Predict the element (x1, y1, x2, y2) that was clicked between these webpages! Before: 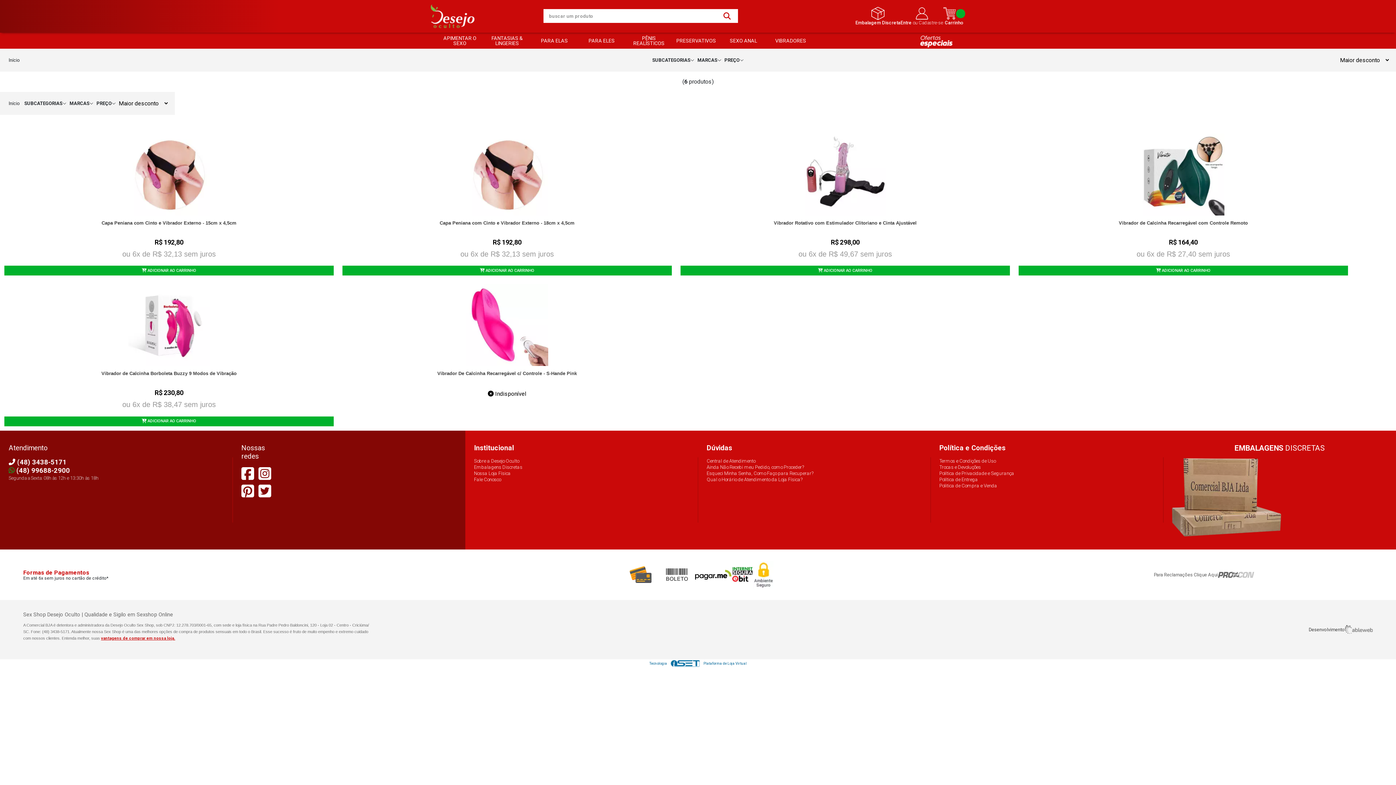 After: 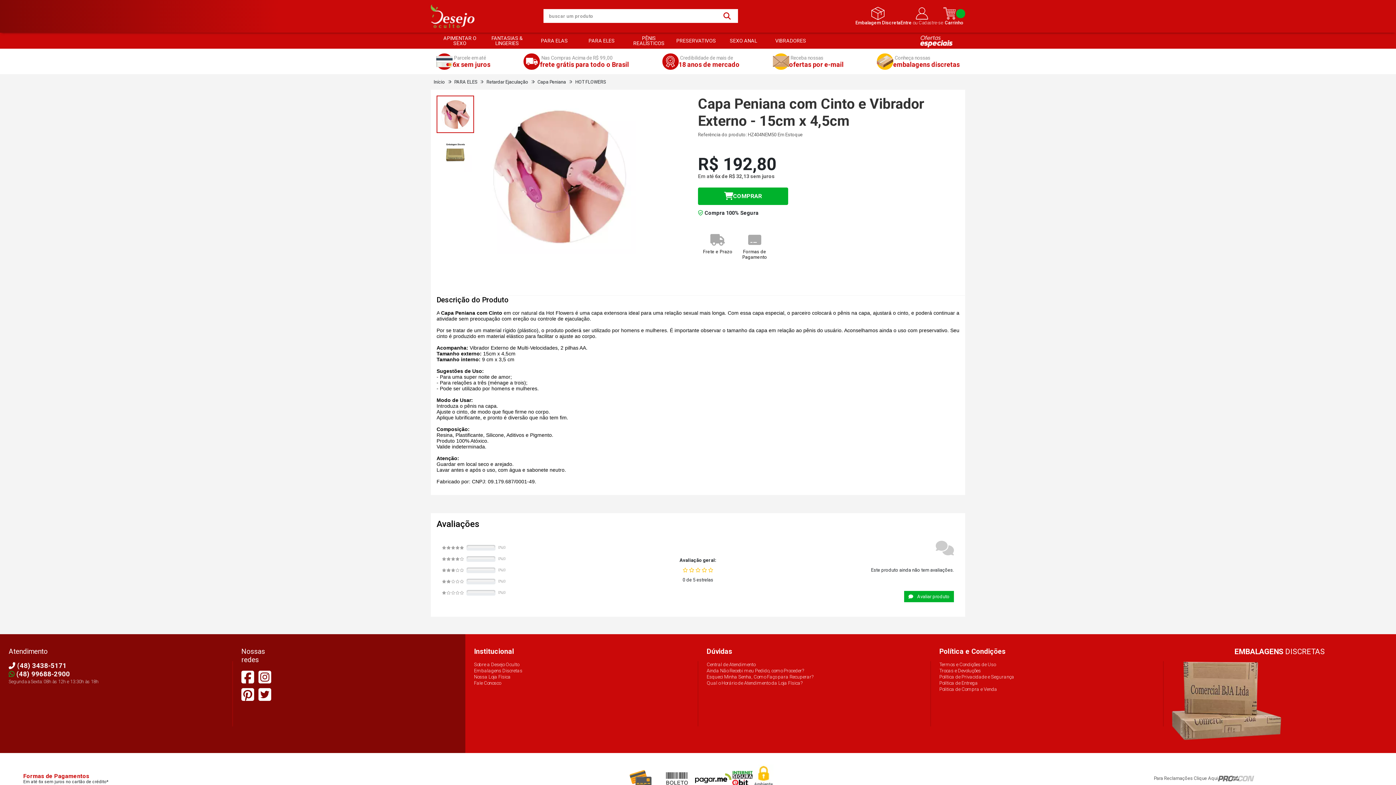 Action: bbox: (4, 261, 333, 265)